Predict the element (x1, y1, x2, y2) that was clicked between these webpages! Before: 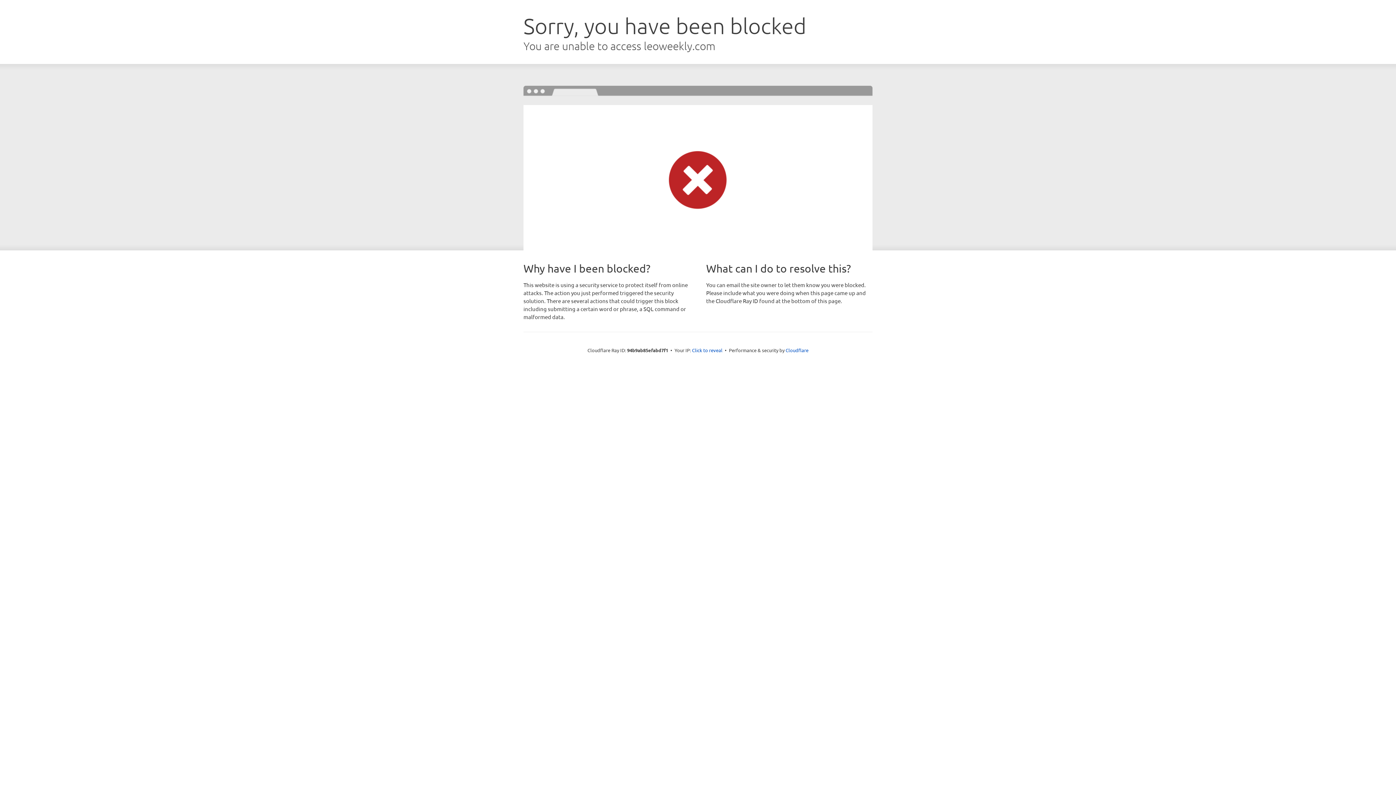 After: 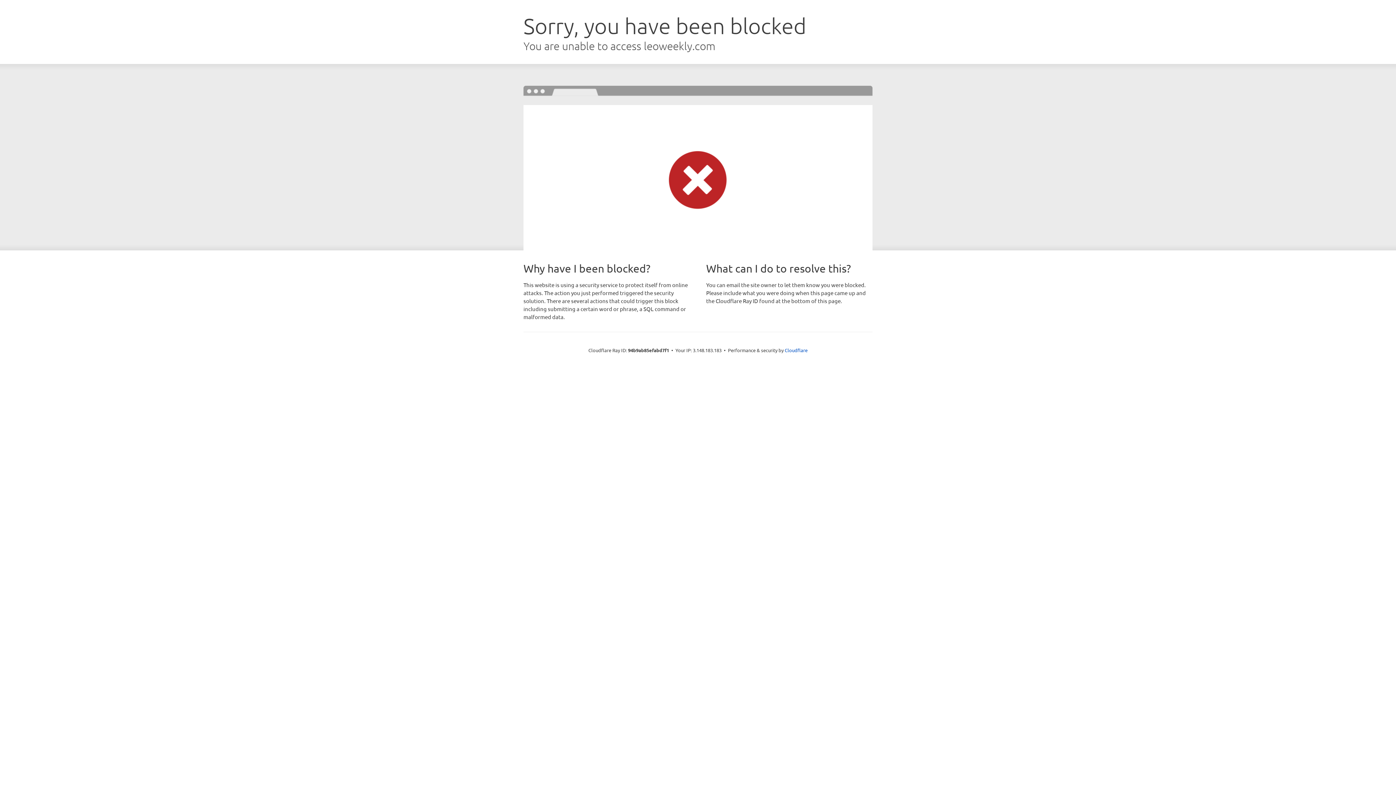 Action: bbox: (692, 346, 722, 353) label: Click to reveal